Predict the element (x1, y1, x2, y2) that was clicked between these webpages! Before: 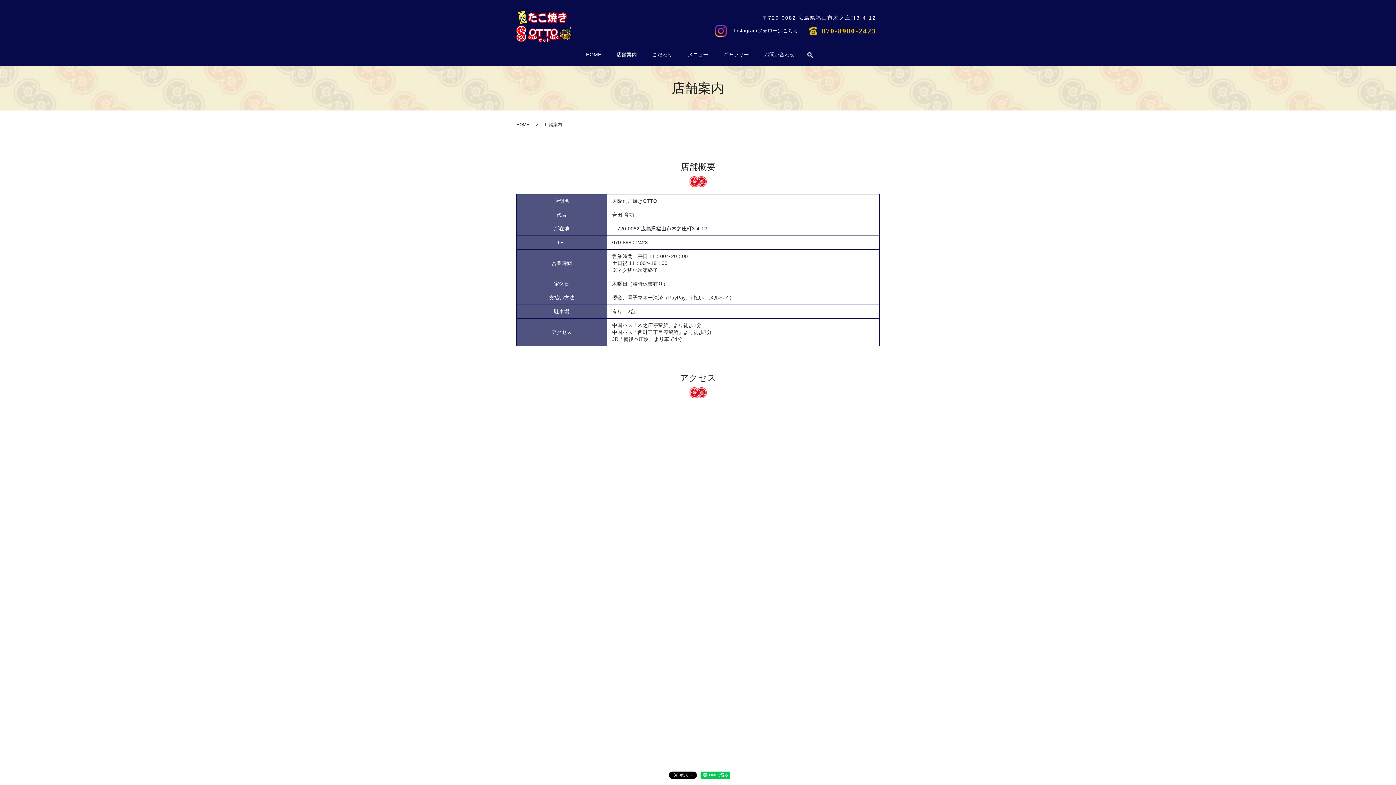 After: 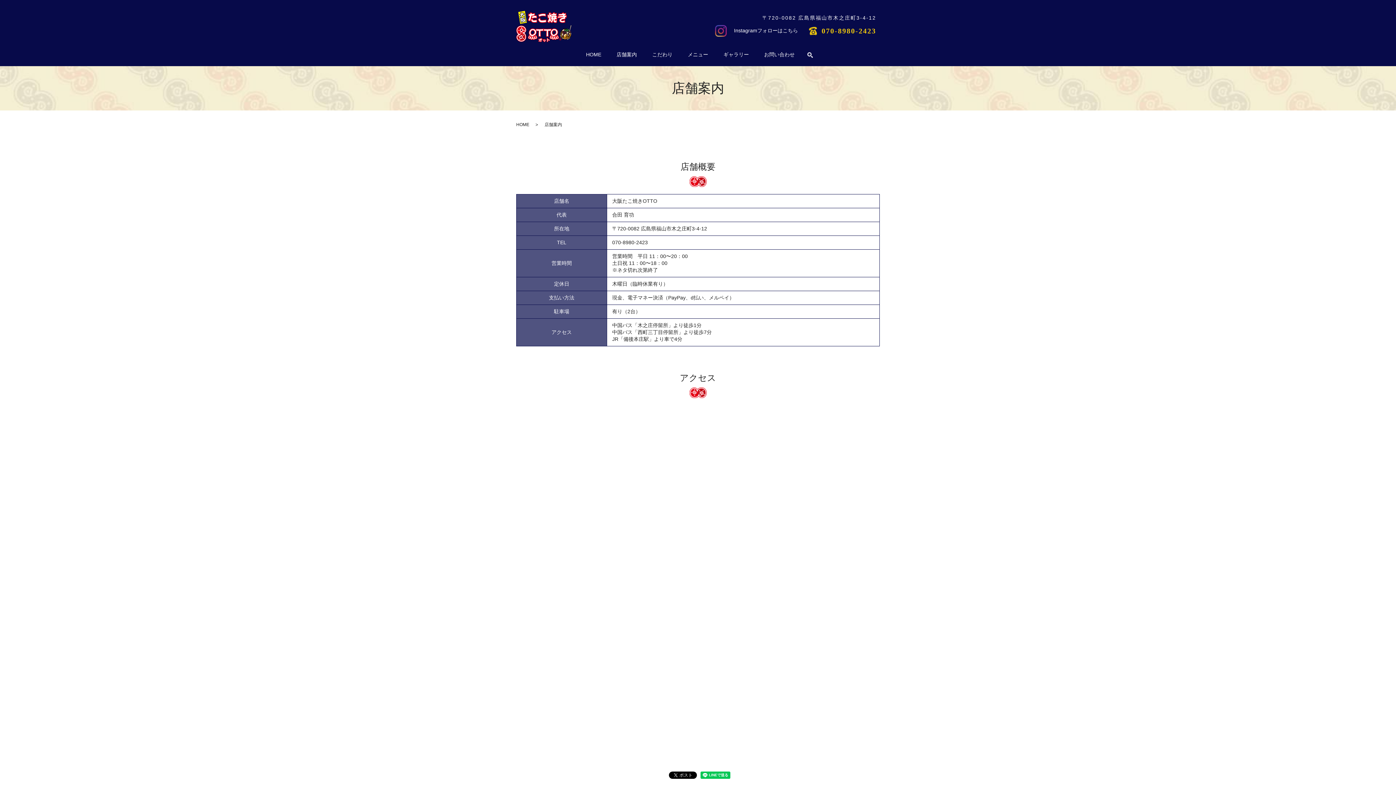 Action: label:  Instagramフォローはこちら bbox: (715, 25, 798, 36)